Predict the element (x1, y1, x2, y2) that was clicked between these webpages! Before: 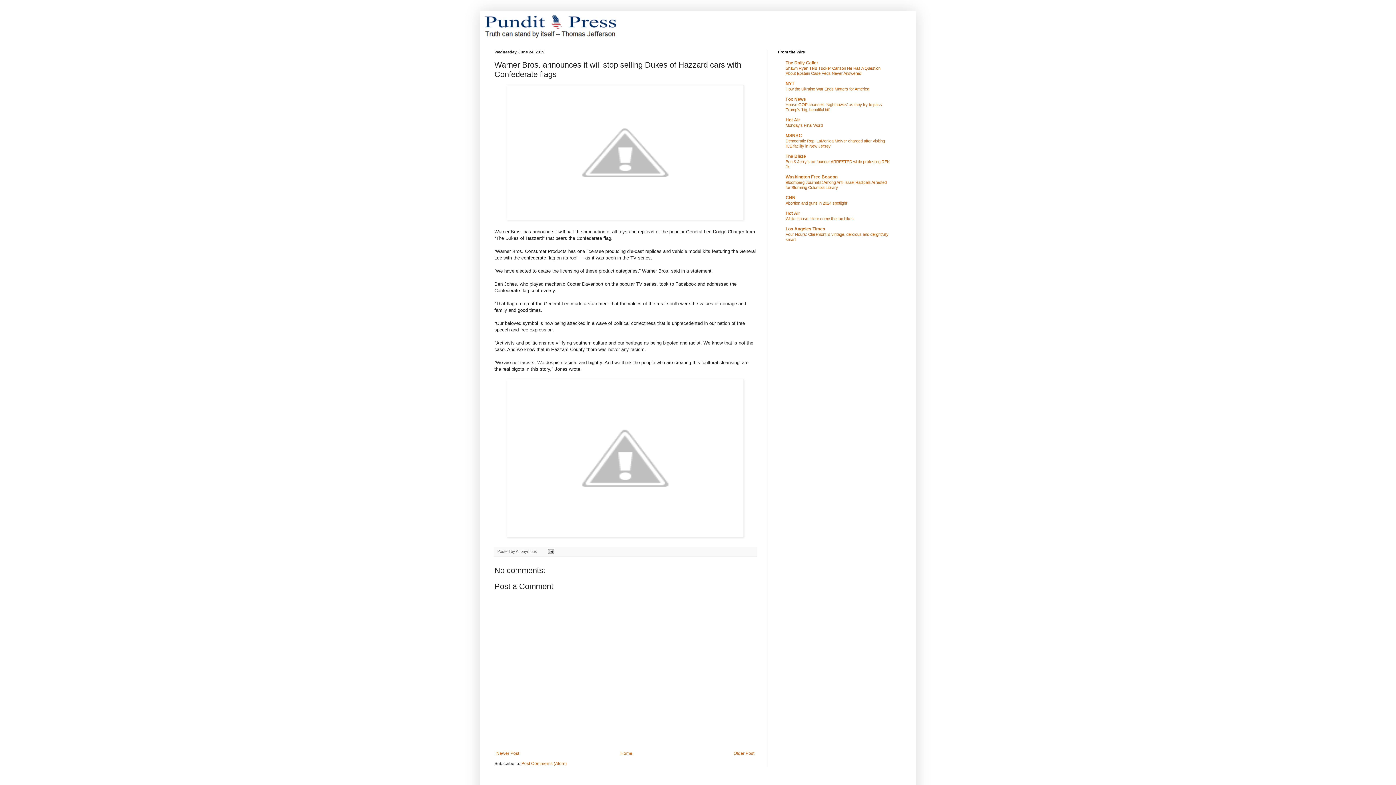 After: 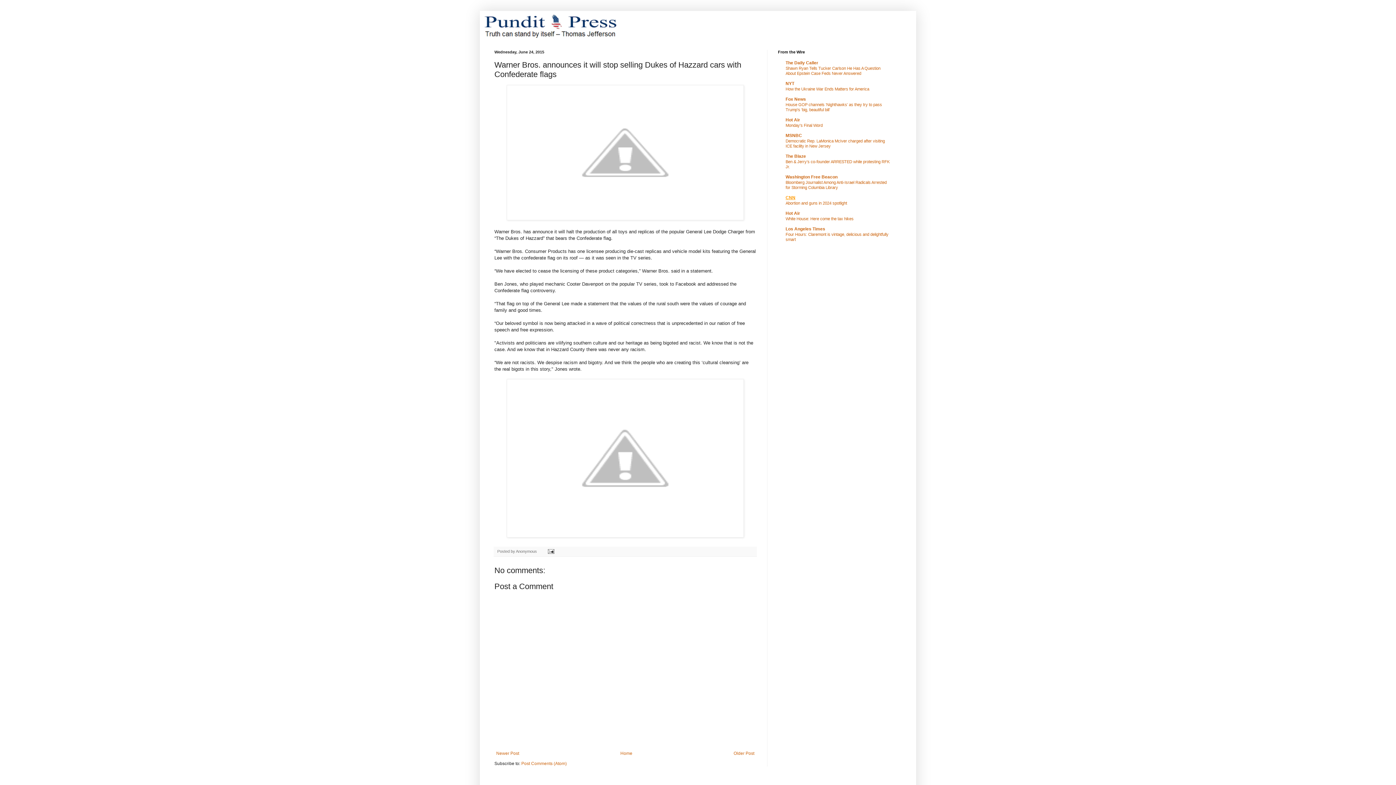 Action: label: CNN bbox: (785, 195, 795, 200)